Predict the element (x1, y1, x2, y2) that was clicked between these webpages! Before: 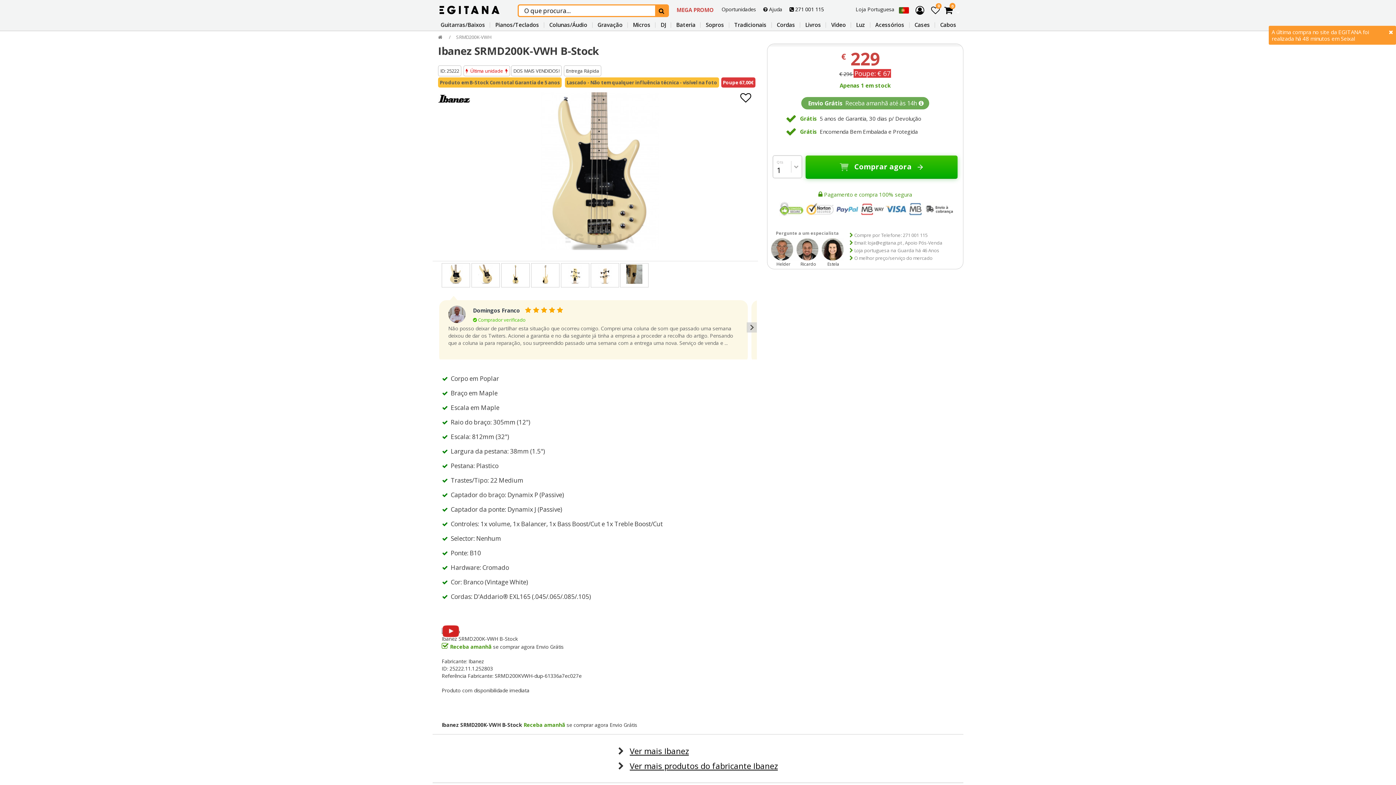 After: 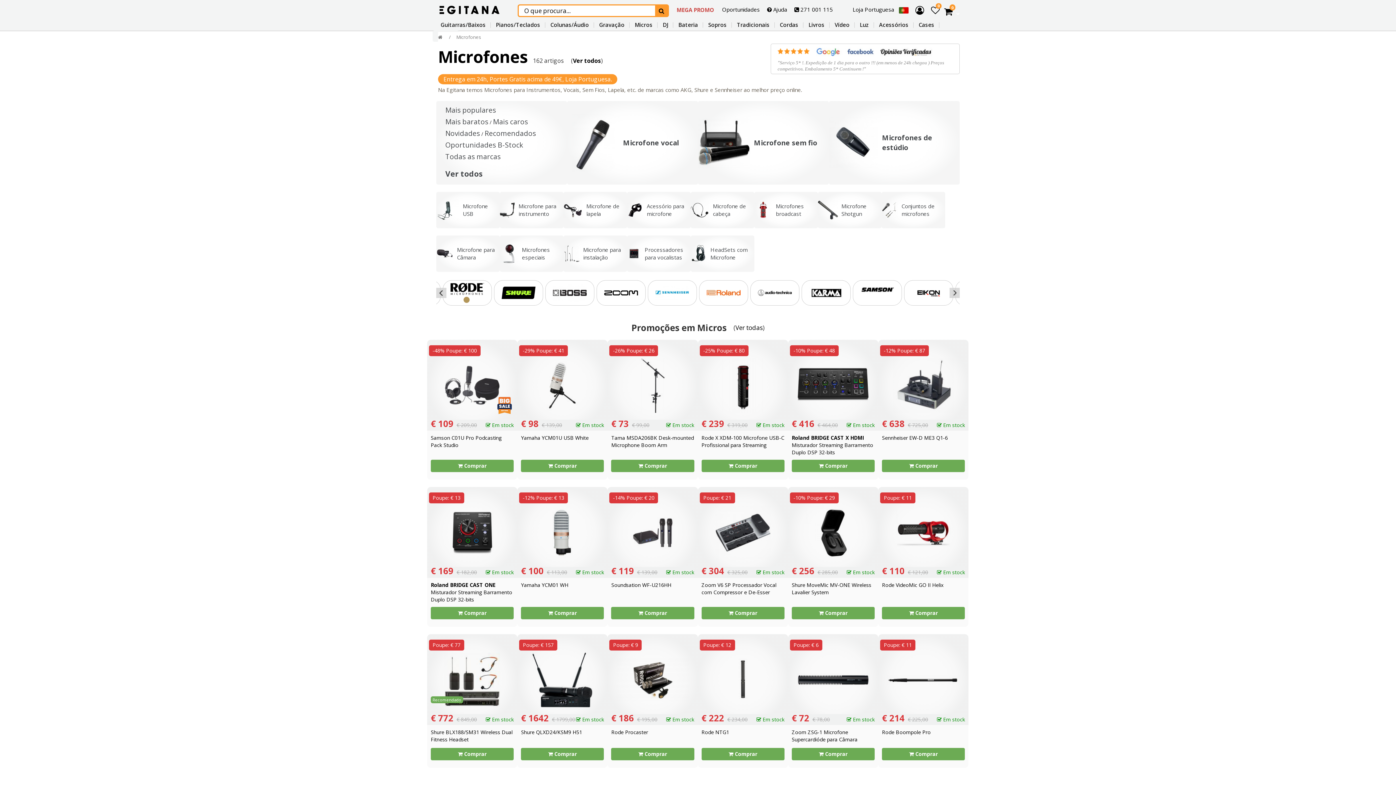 Action: label: Micros bbox: (633, 21, 650, 28)